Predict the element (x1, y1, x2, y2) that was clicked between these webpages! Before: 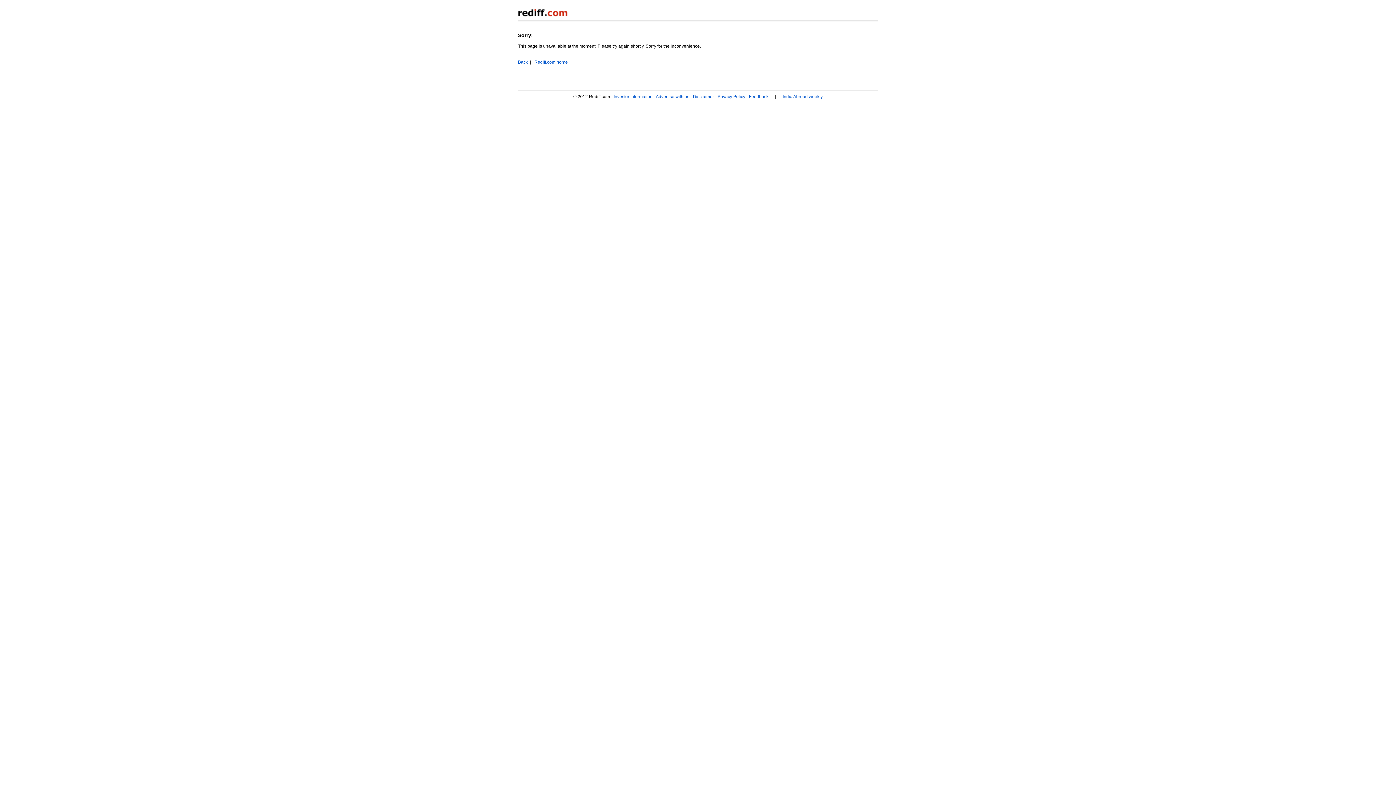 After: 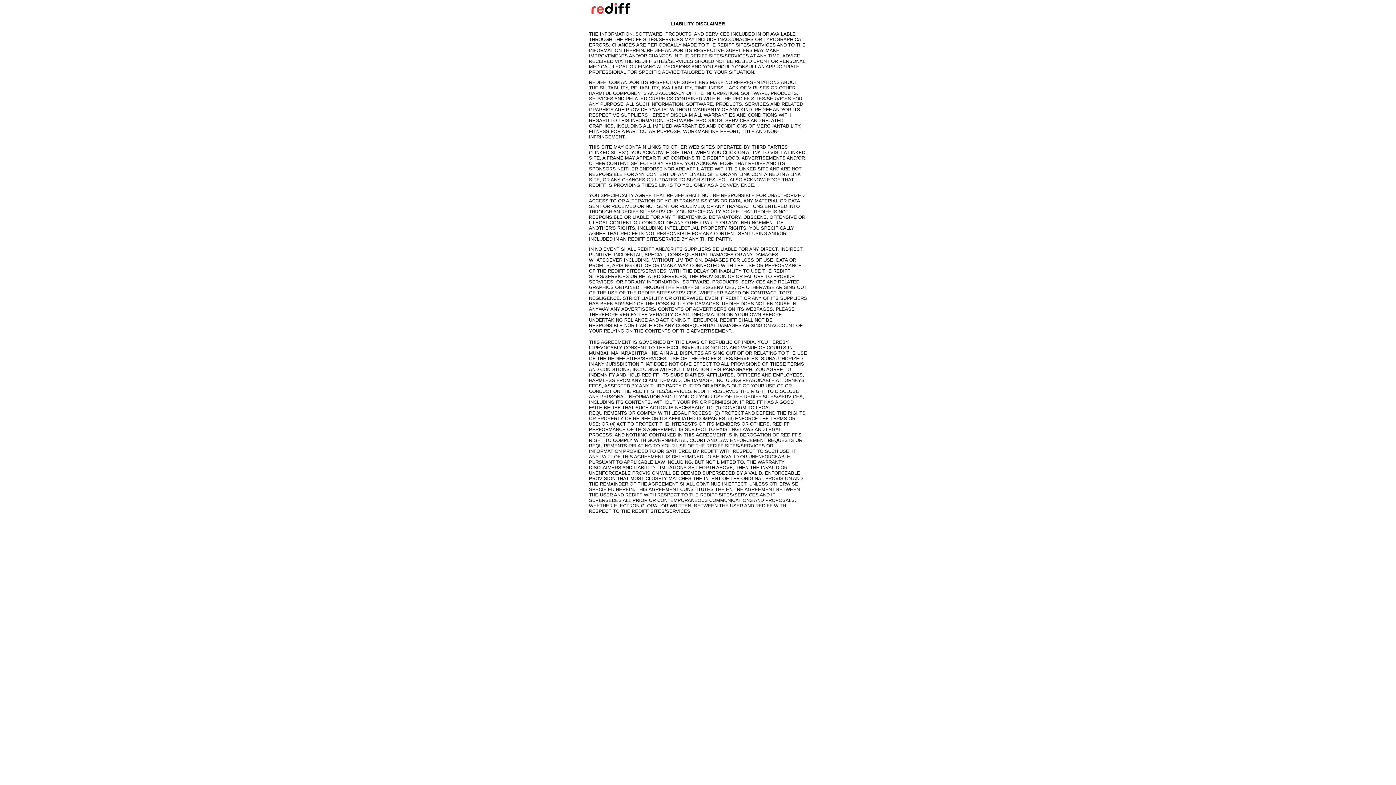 Action: label: Disclaimer bbox: (693, 94, 714, 99)